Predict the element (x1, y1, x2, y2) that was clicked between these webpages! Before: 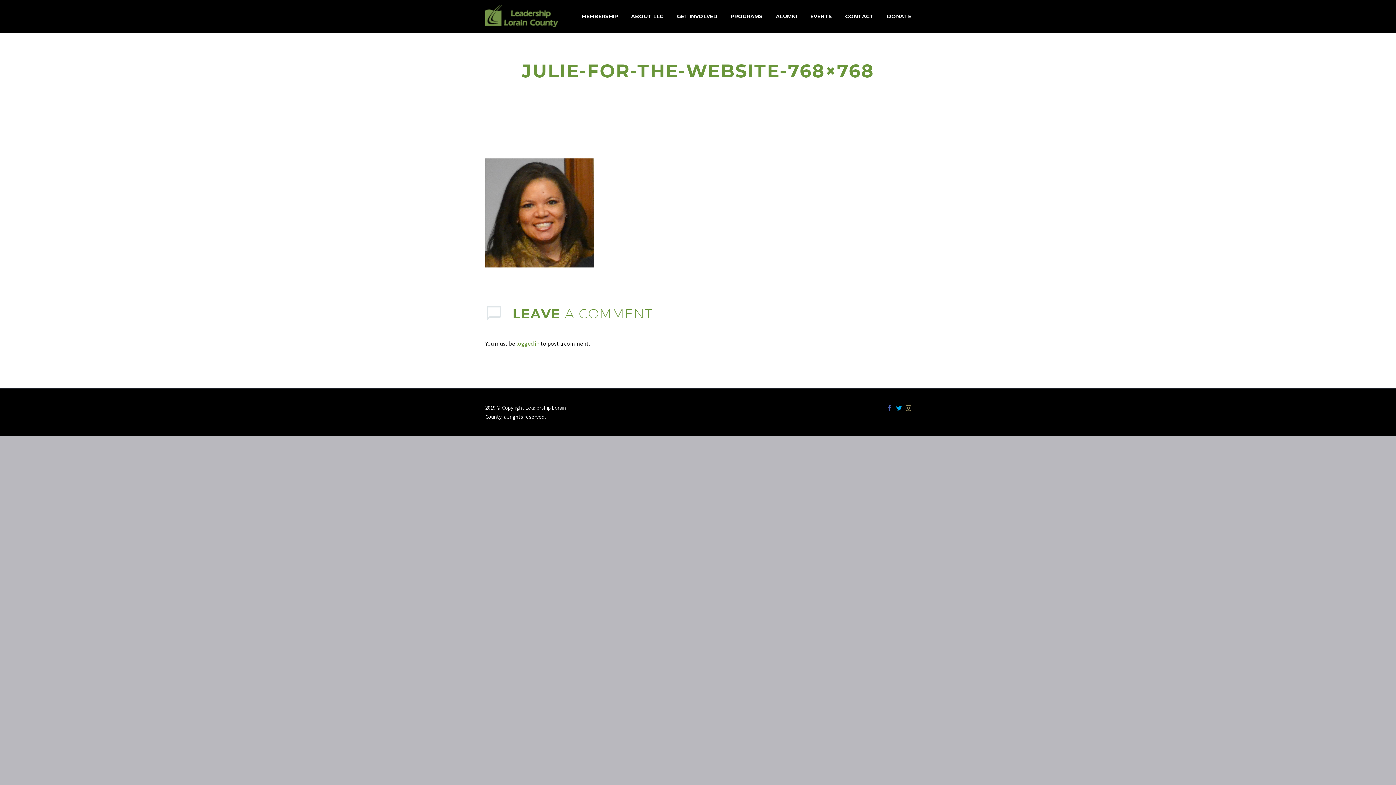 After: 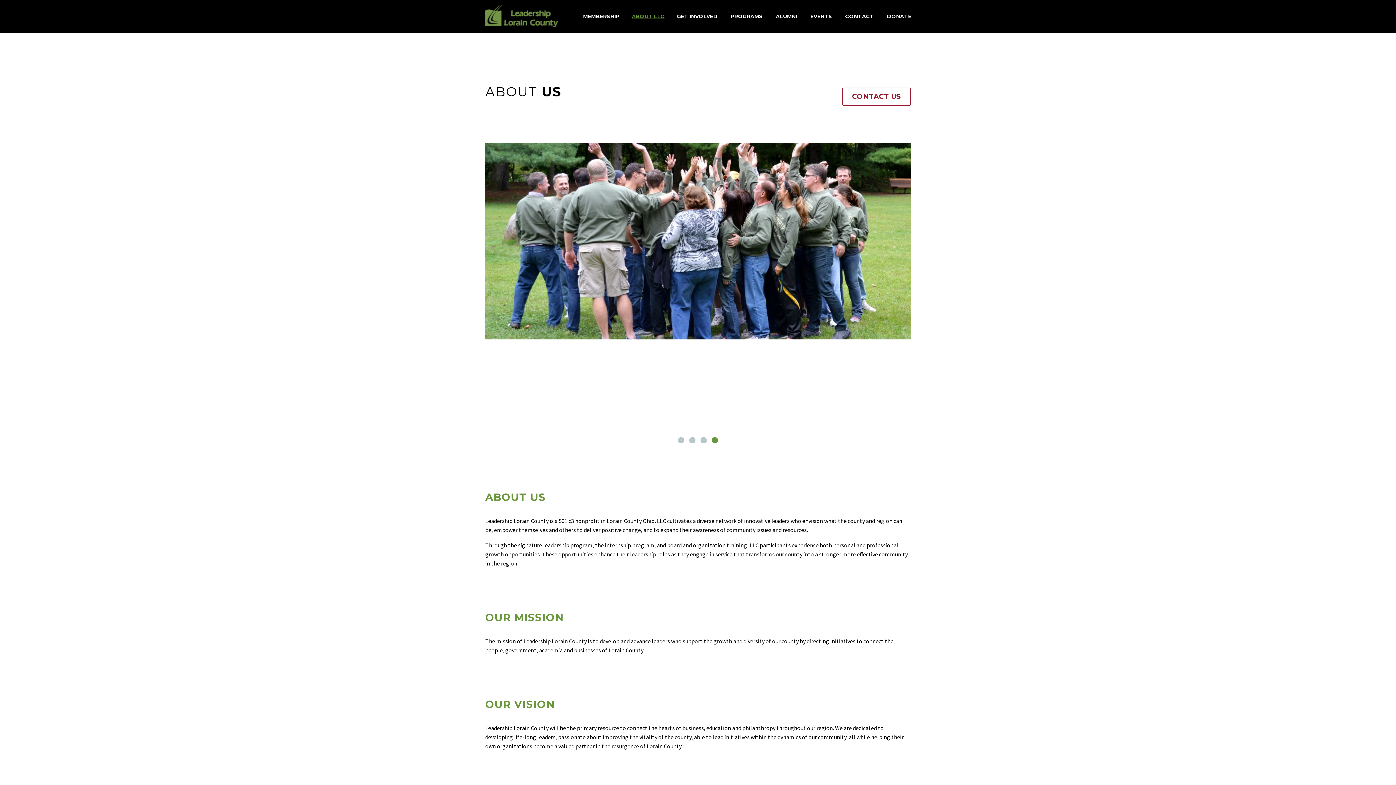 Action: label: ABOUT LLC bbox: (625, 12, 669, 21)